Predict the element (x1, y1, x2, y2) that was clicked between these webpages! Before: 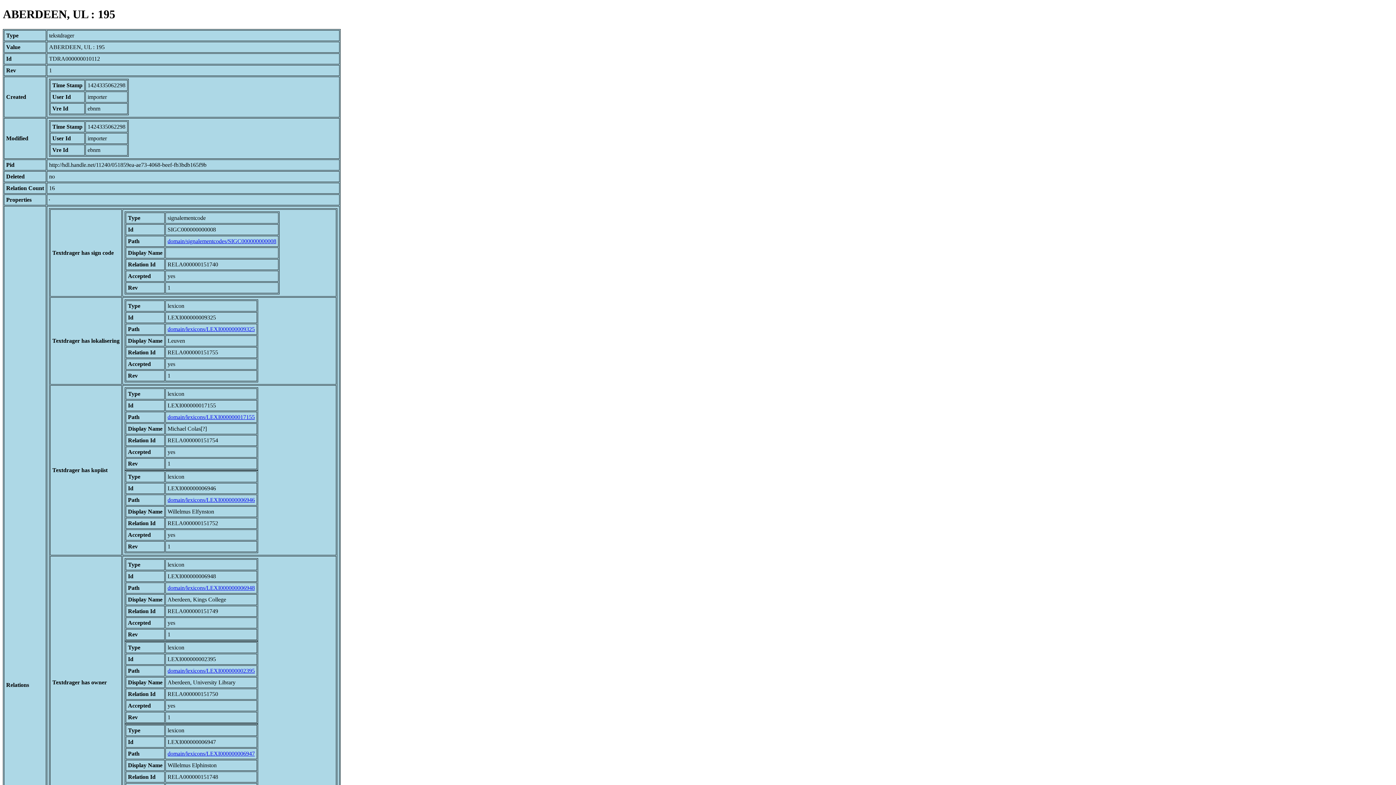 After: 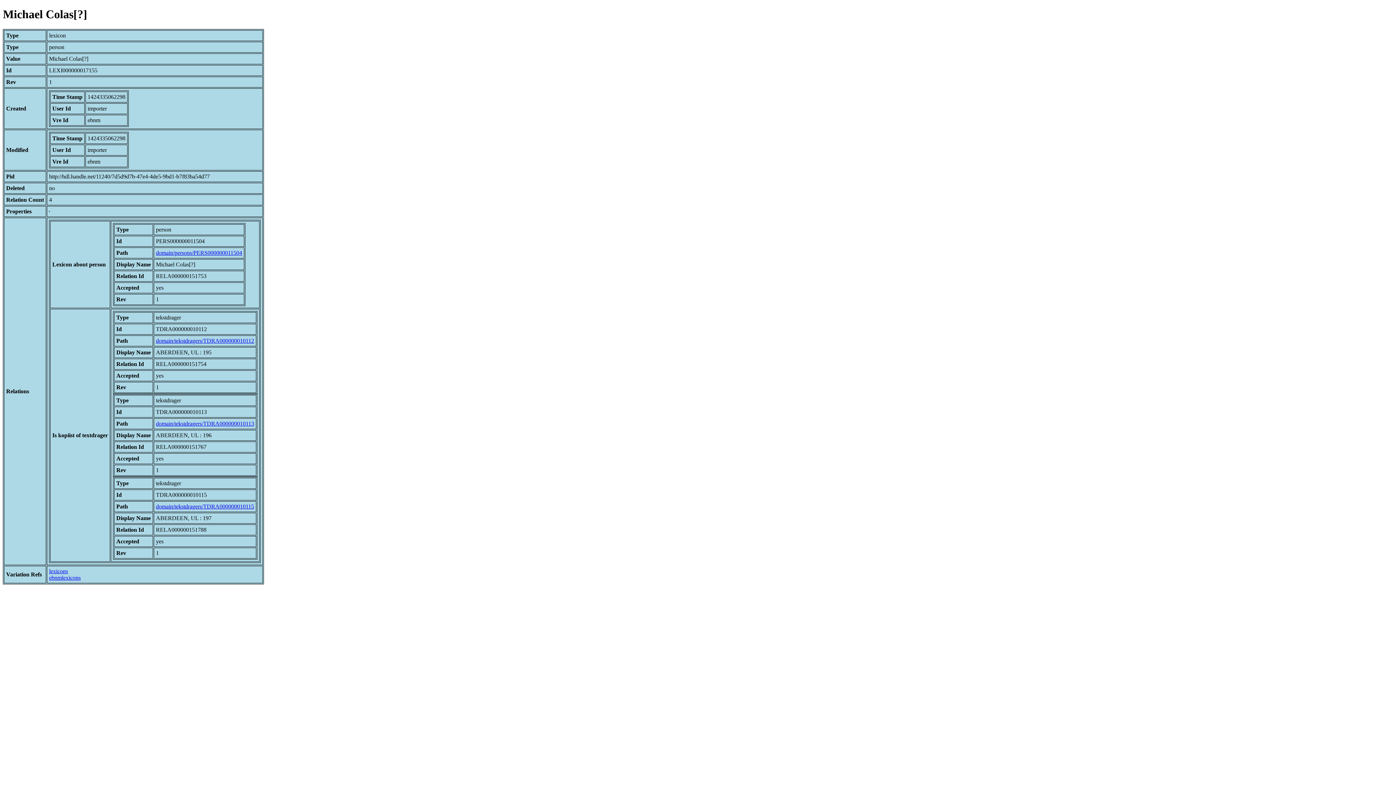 Action: label: domain/lexicons/LEXI000000017155 bbox: (167, 414, 254, 420)